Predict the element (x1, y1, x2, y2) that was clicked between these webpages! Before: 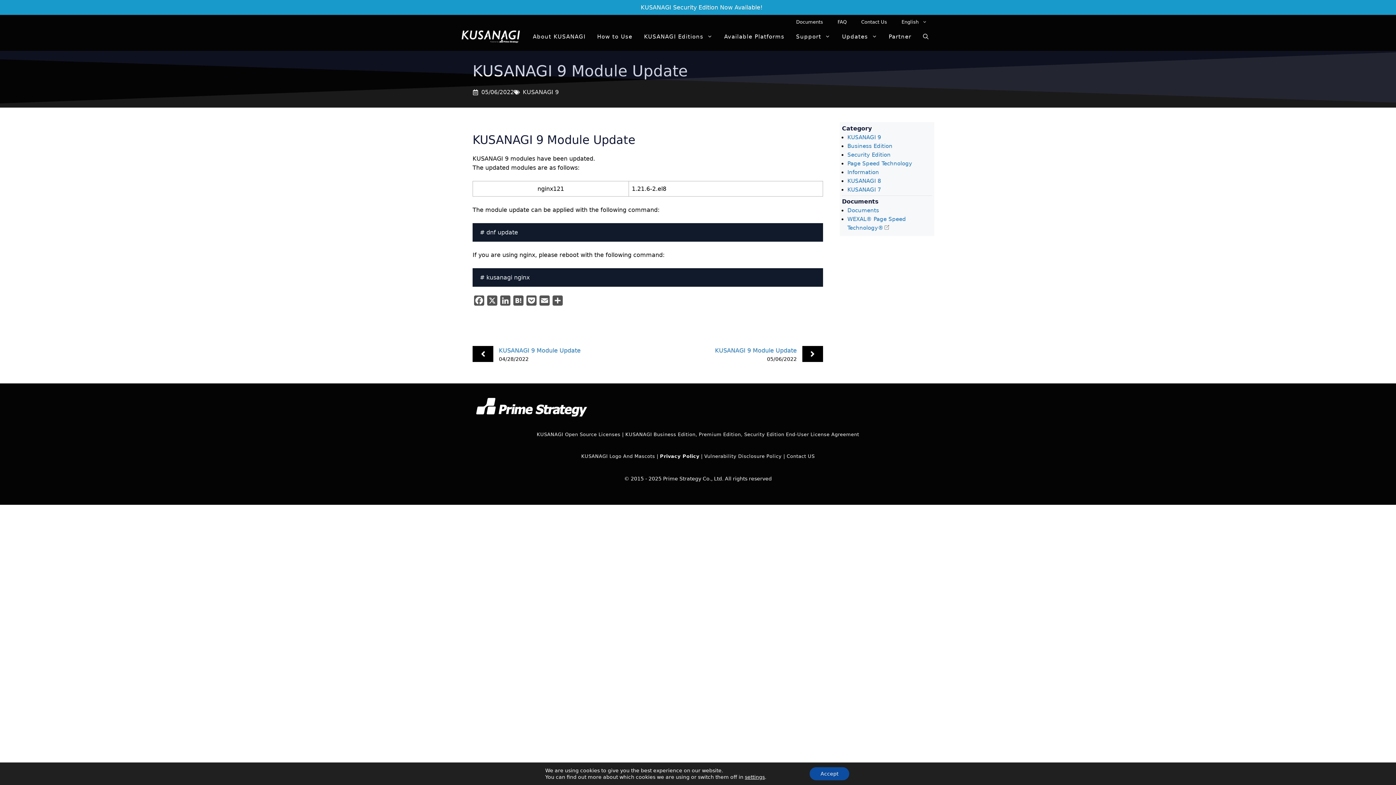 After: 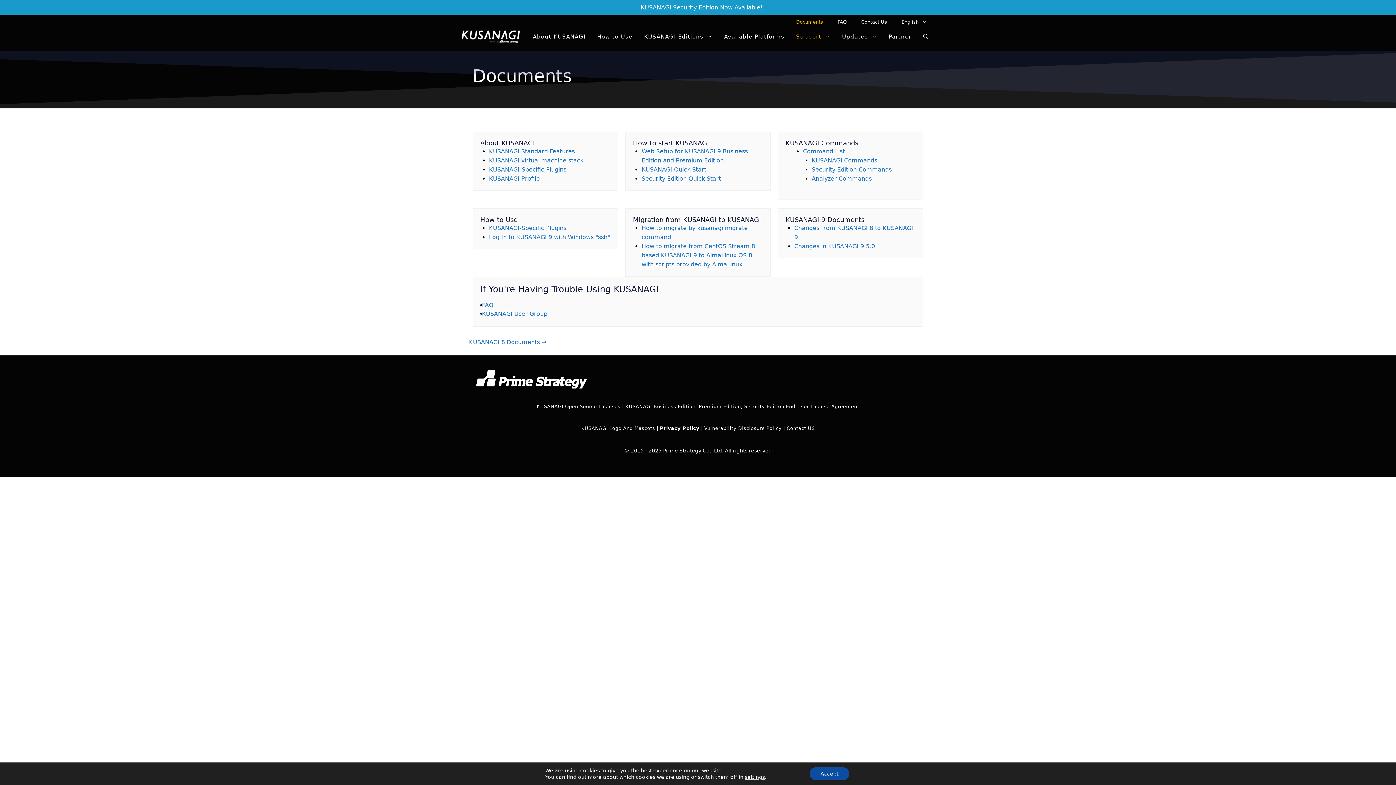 Action: bbox: (789, 14, 830, 29) label: Documents